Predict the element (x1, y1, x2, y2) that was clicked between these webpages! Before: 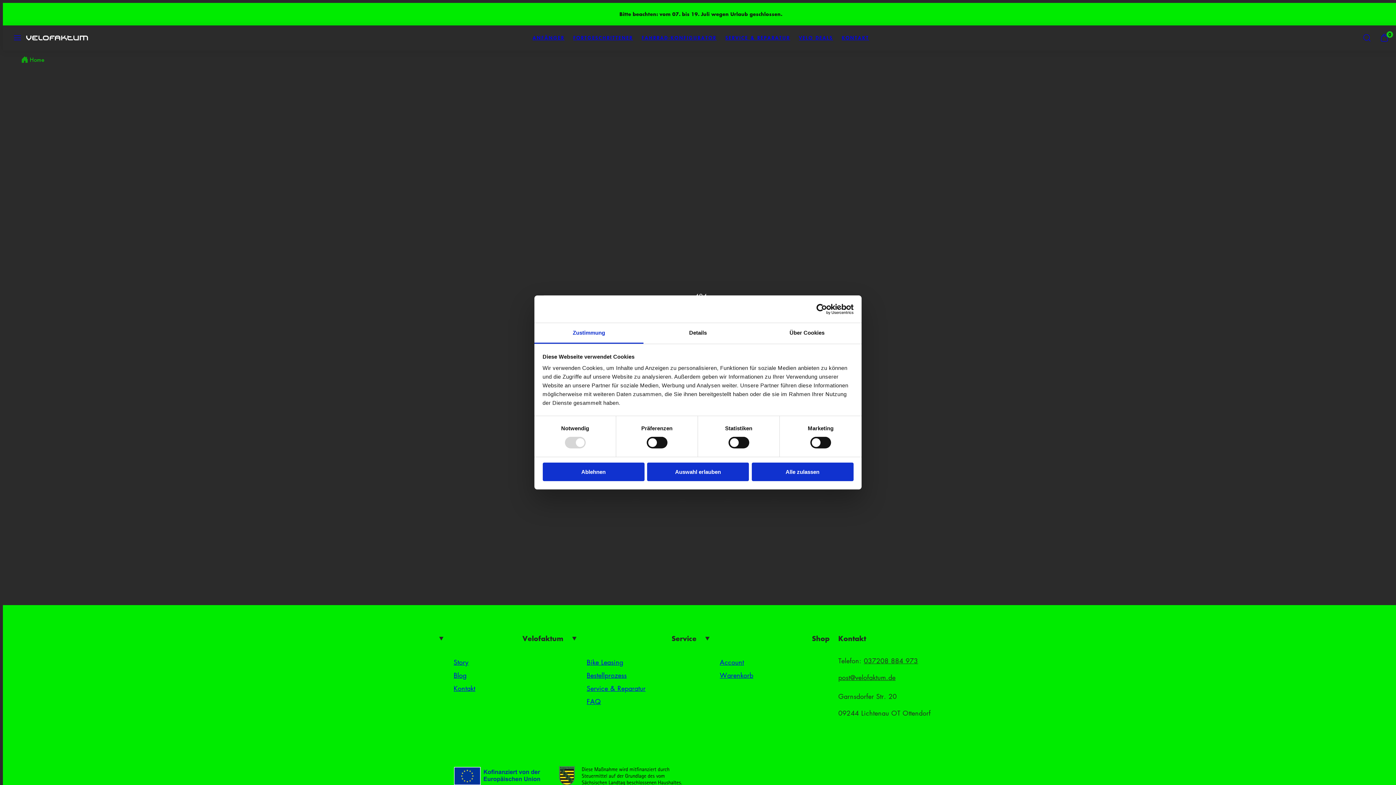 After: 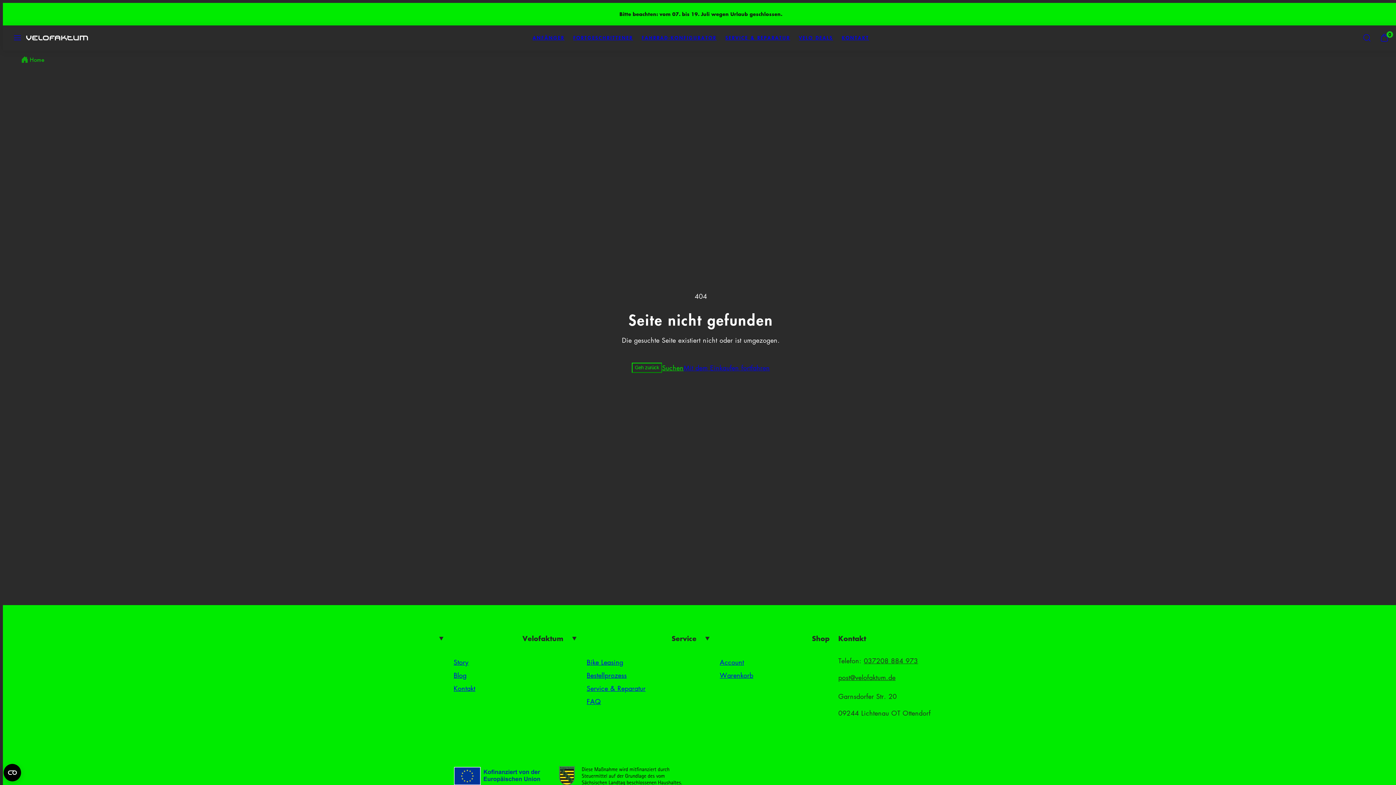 Action: bbox: (647, 462, 749, 481) label: Auswahl erlauben